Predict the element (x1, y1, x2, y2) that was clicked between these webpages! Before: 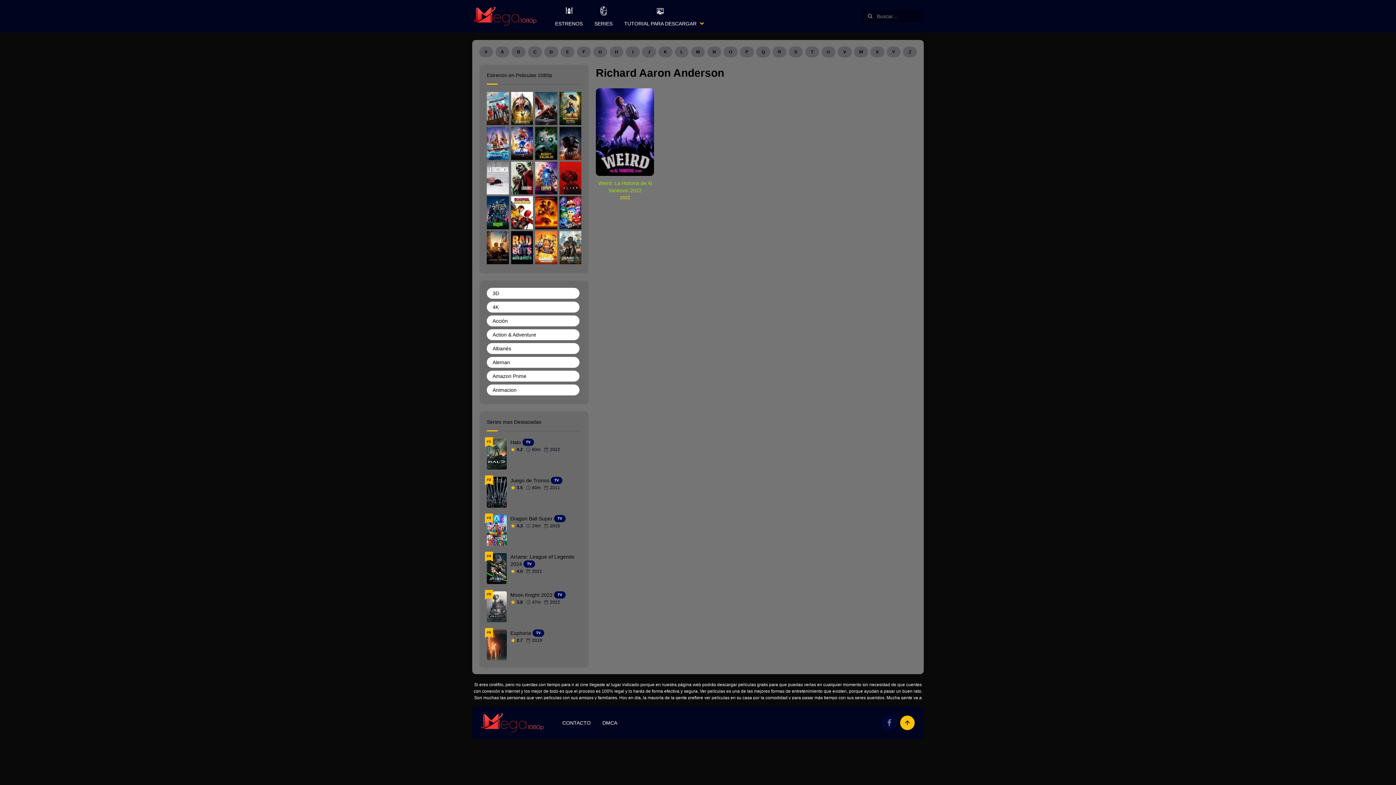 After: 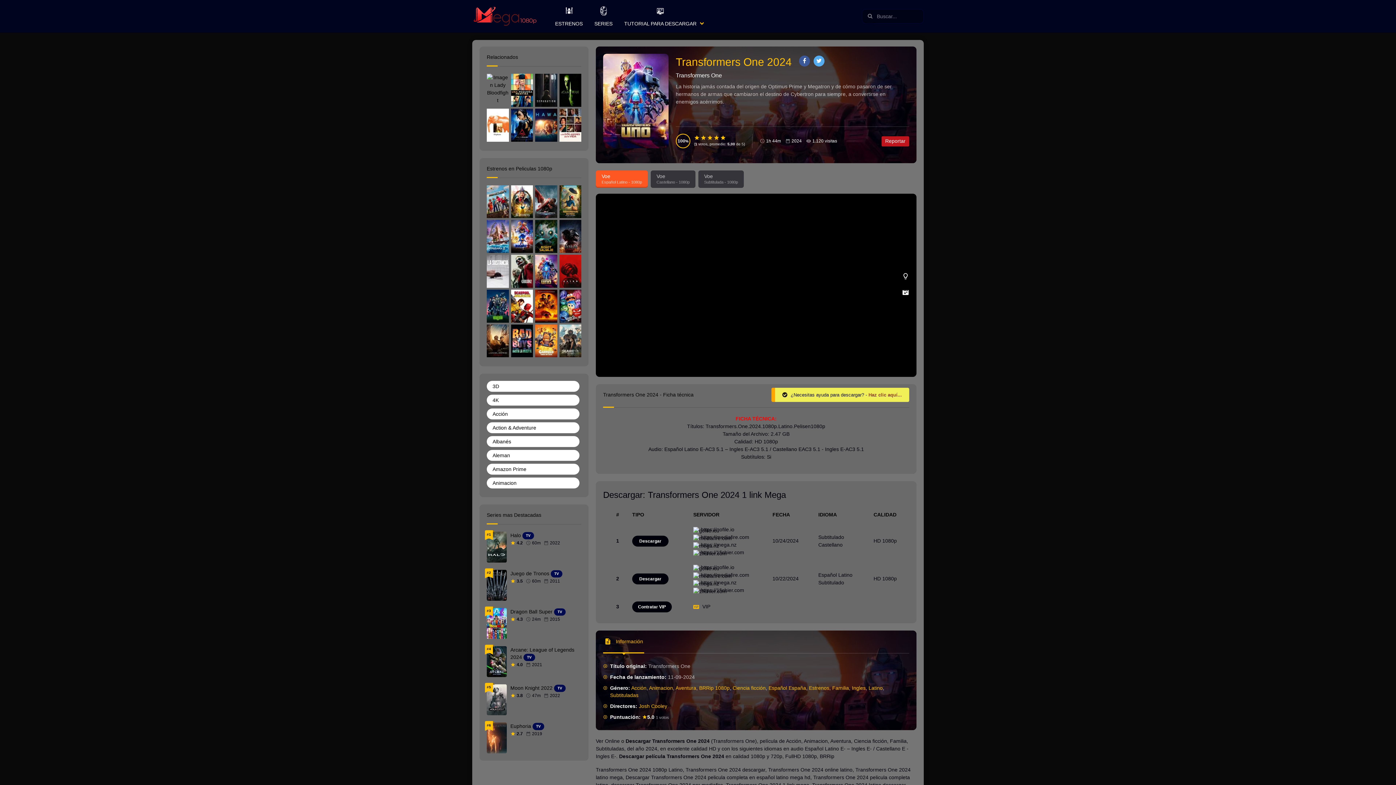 Action: bbox: (535, 161, 557, 194)